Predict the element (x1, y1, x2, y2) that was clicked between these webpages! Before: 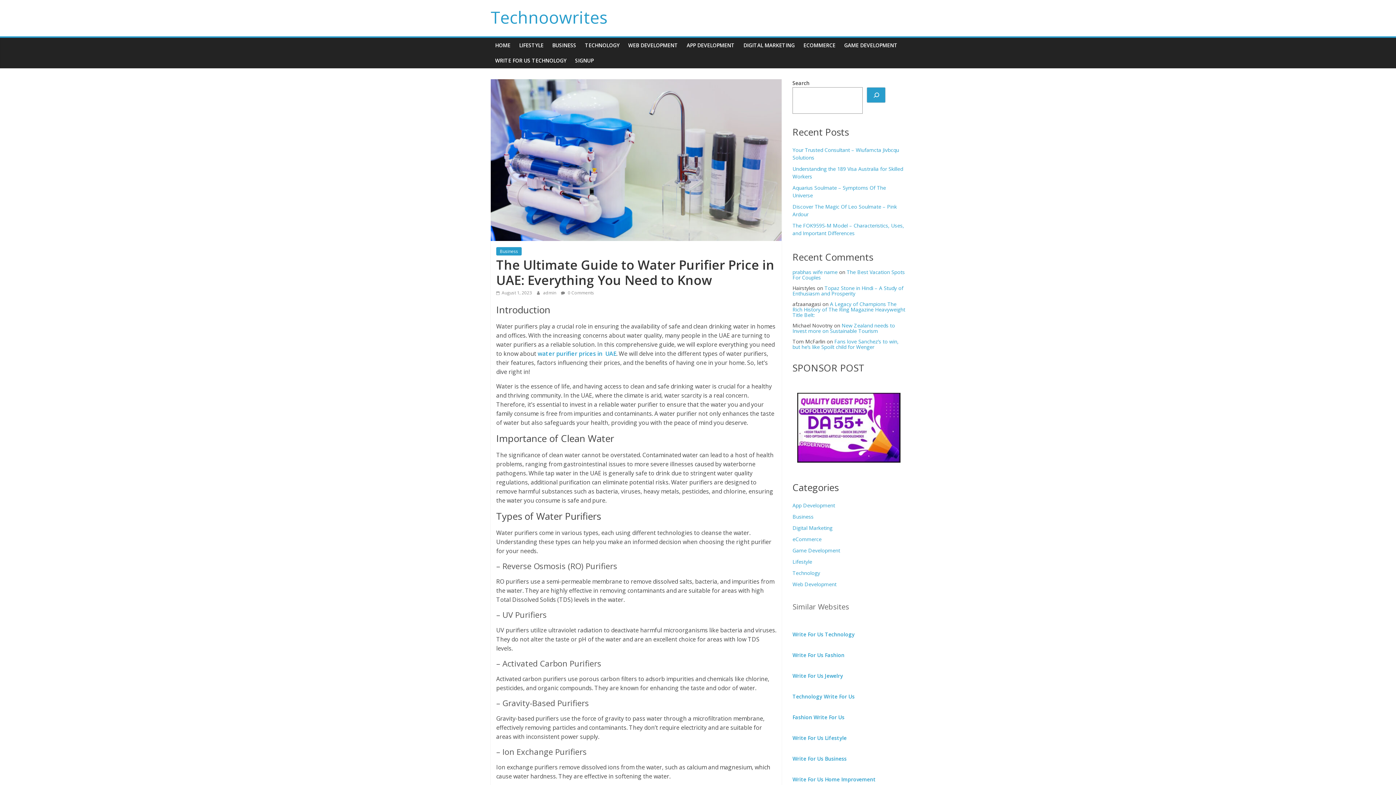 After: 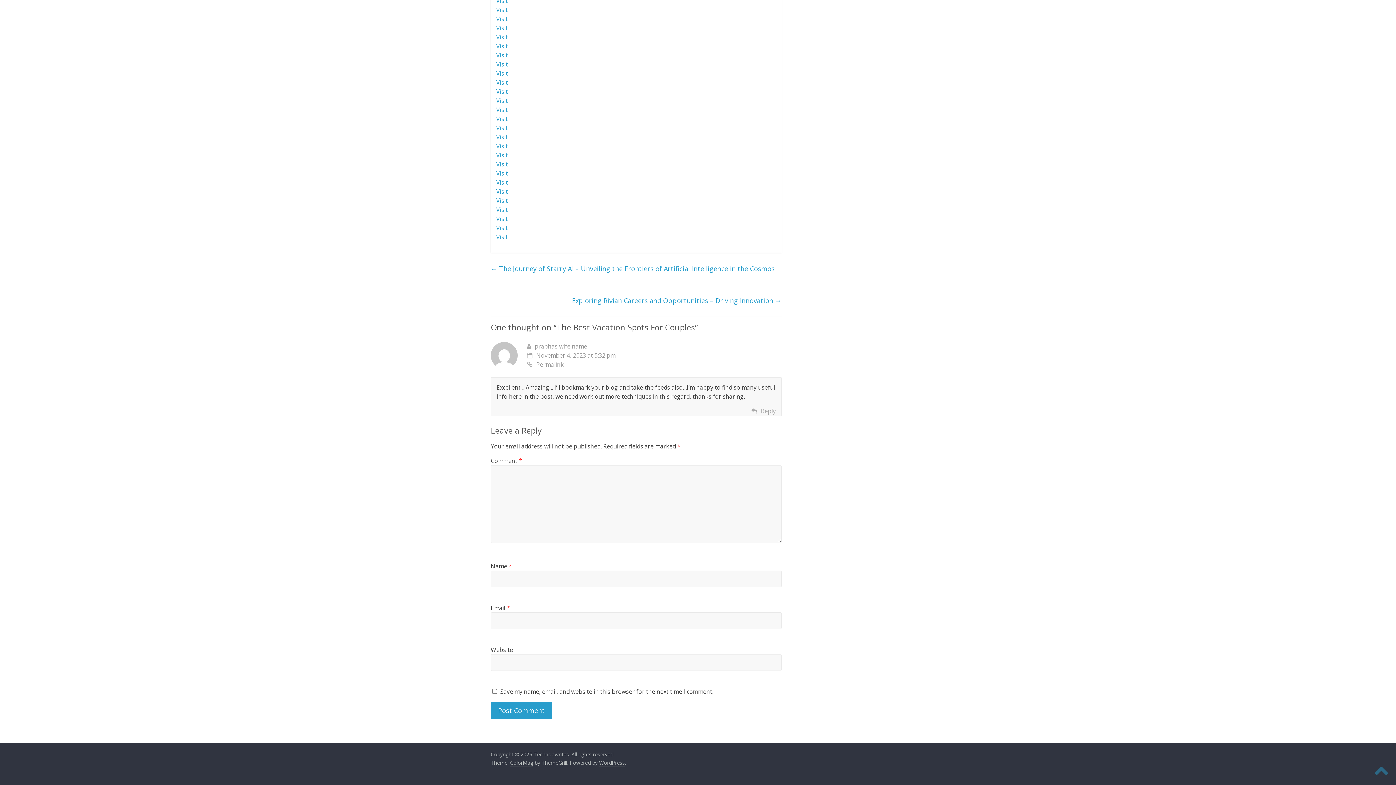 Action: label: The Best Vacation Spots For Couples bbox: (792, 268, 905, 280)